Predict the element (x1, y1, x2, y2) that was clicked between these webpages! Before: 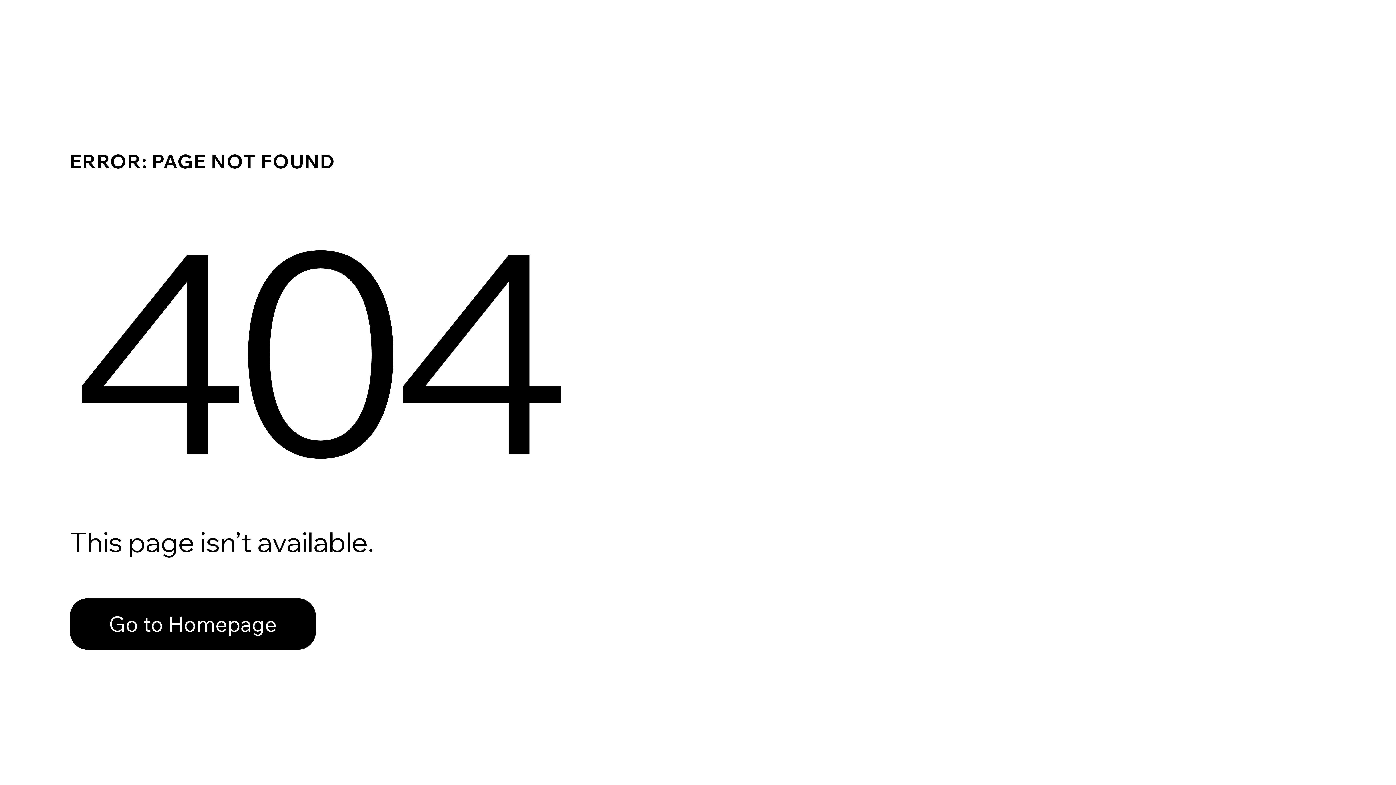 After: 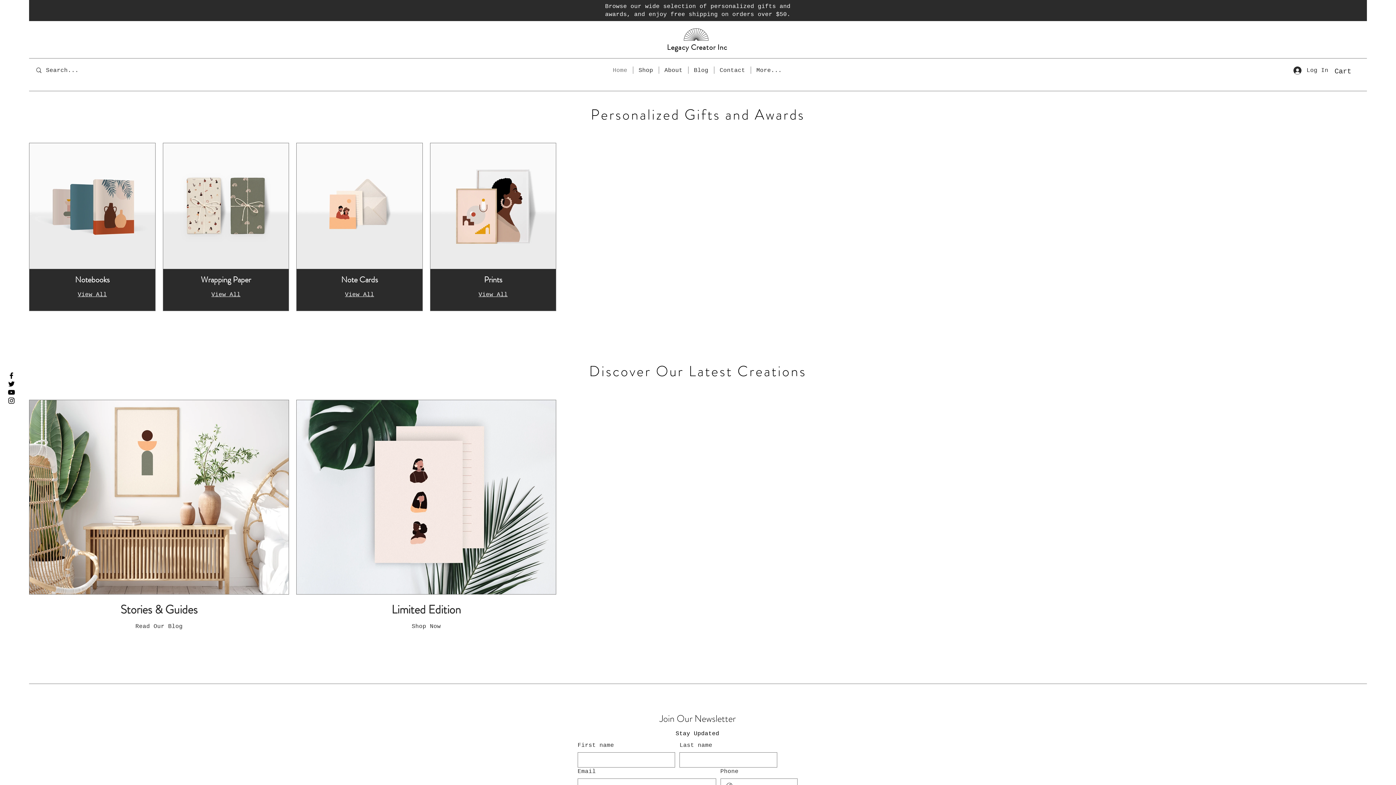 Action: label: Go to Homepage bbox: (69, 582, 768, 659)